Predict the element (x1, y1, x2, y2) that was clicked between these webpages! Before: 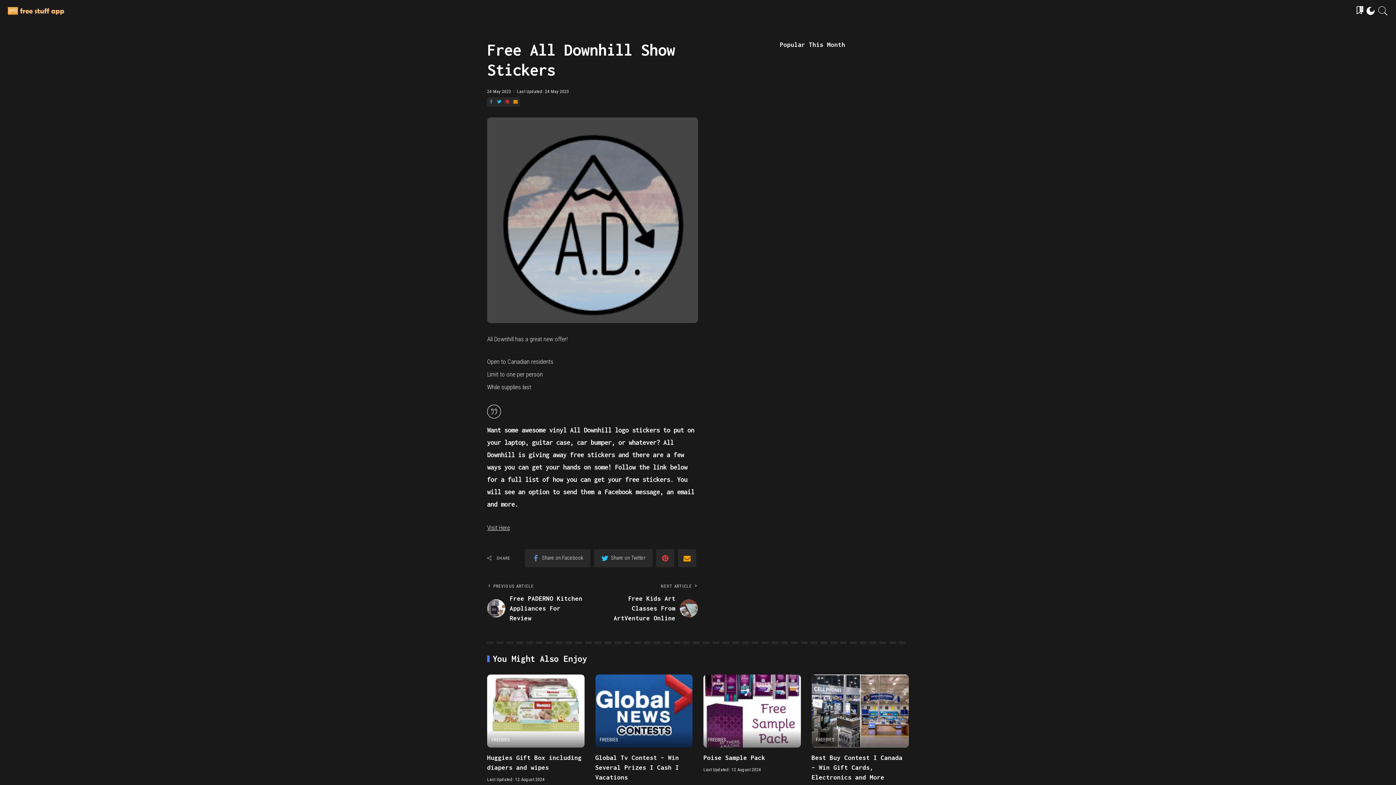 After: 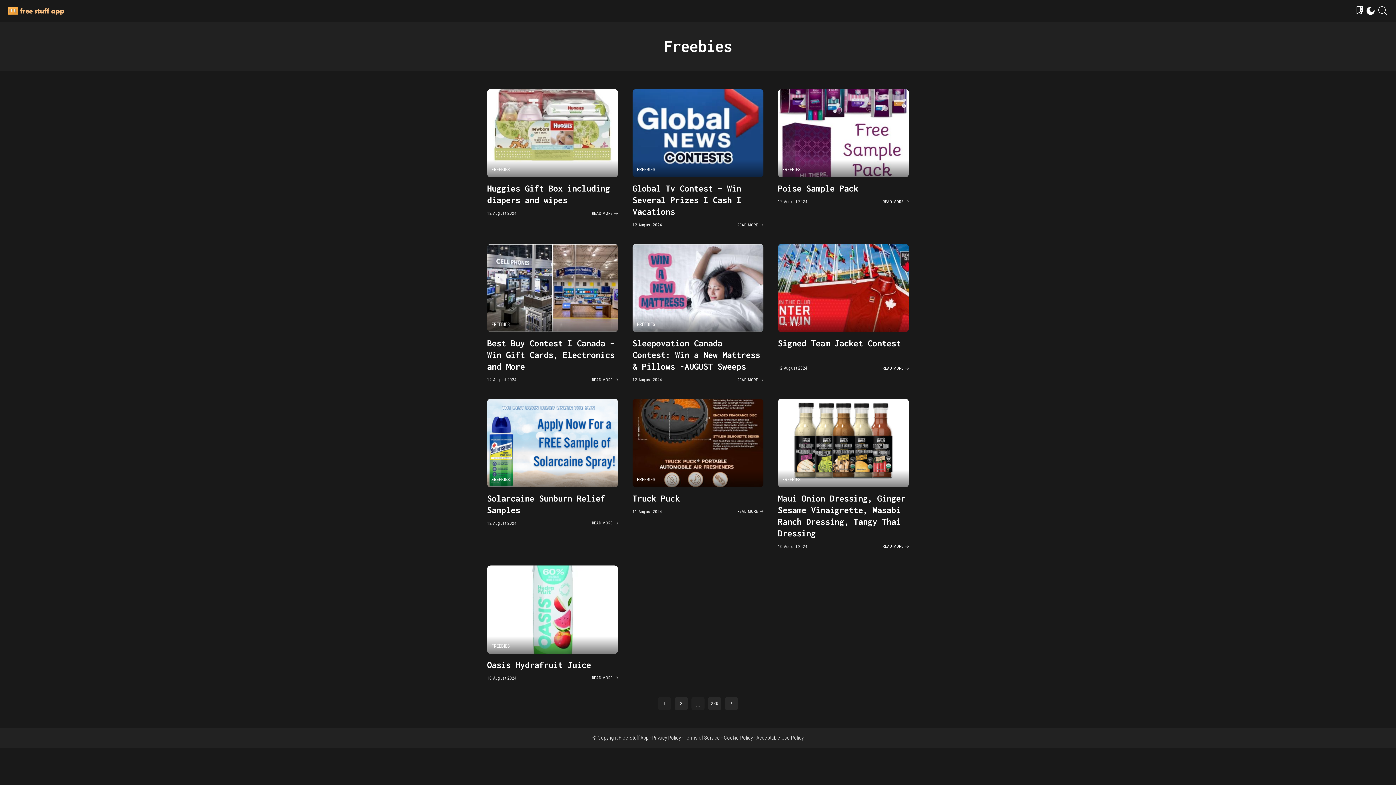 Action: bbox: (816, 737, 834, 742) label: FREEBIES